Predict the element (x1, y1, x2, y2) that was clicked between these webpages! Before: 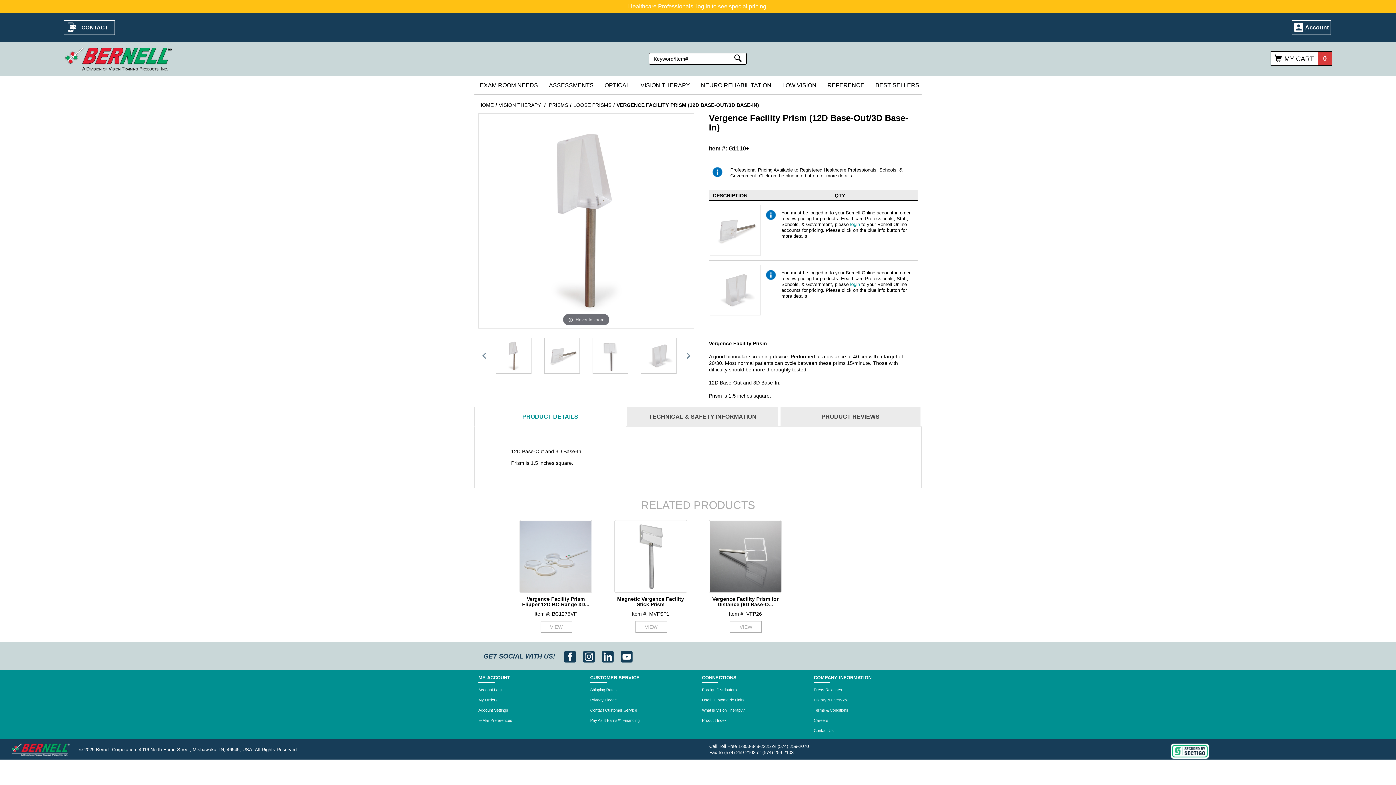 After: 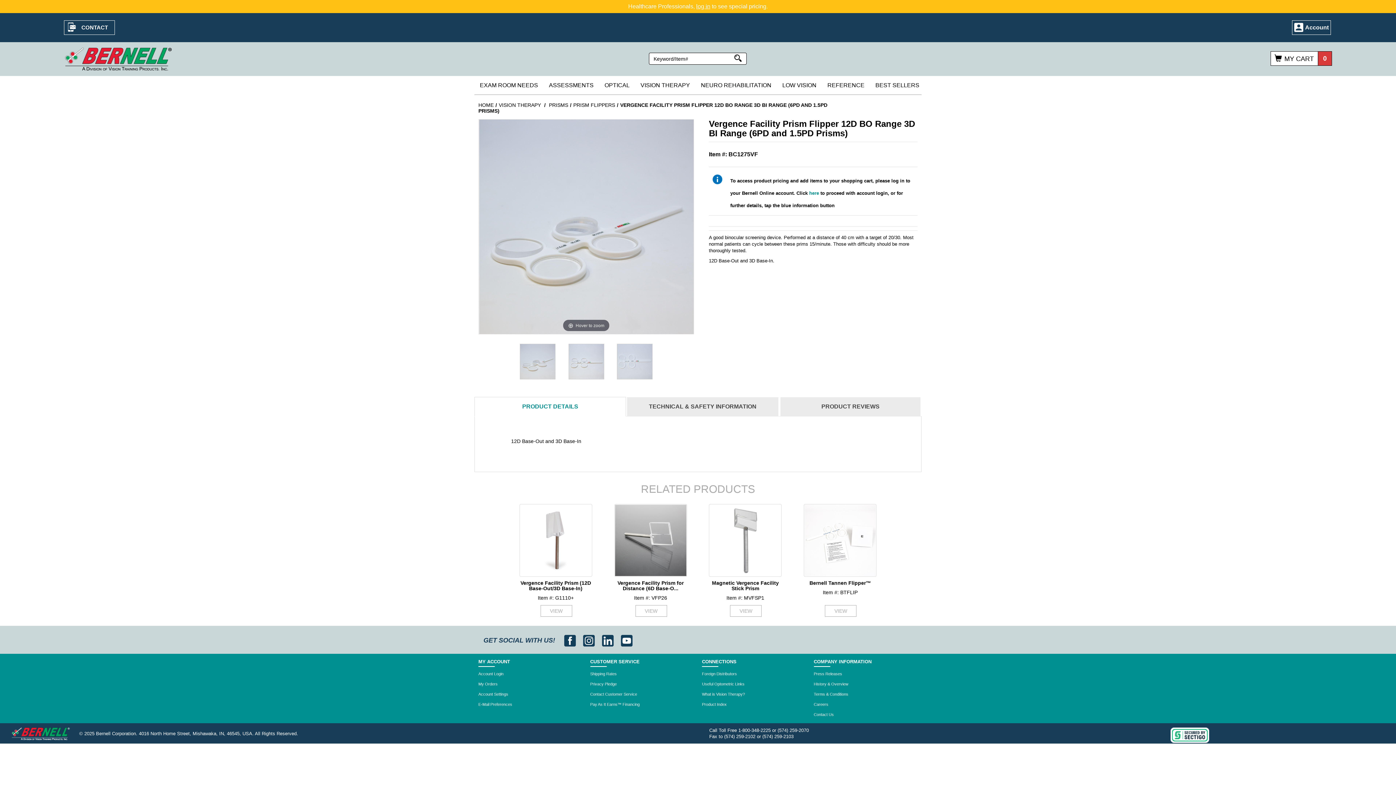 Action: bbox: (519, 520, 592, 593)